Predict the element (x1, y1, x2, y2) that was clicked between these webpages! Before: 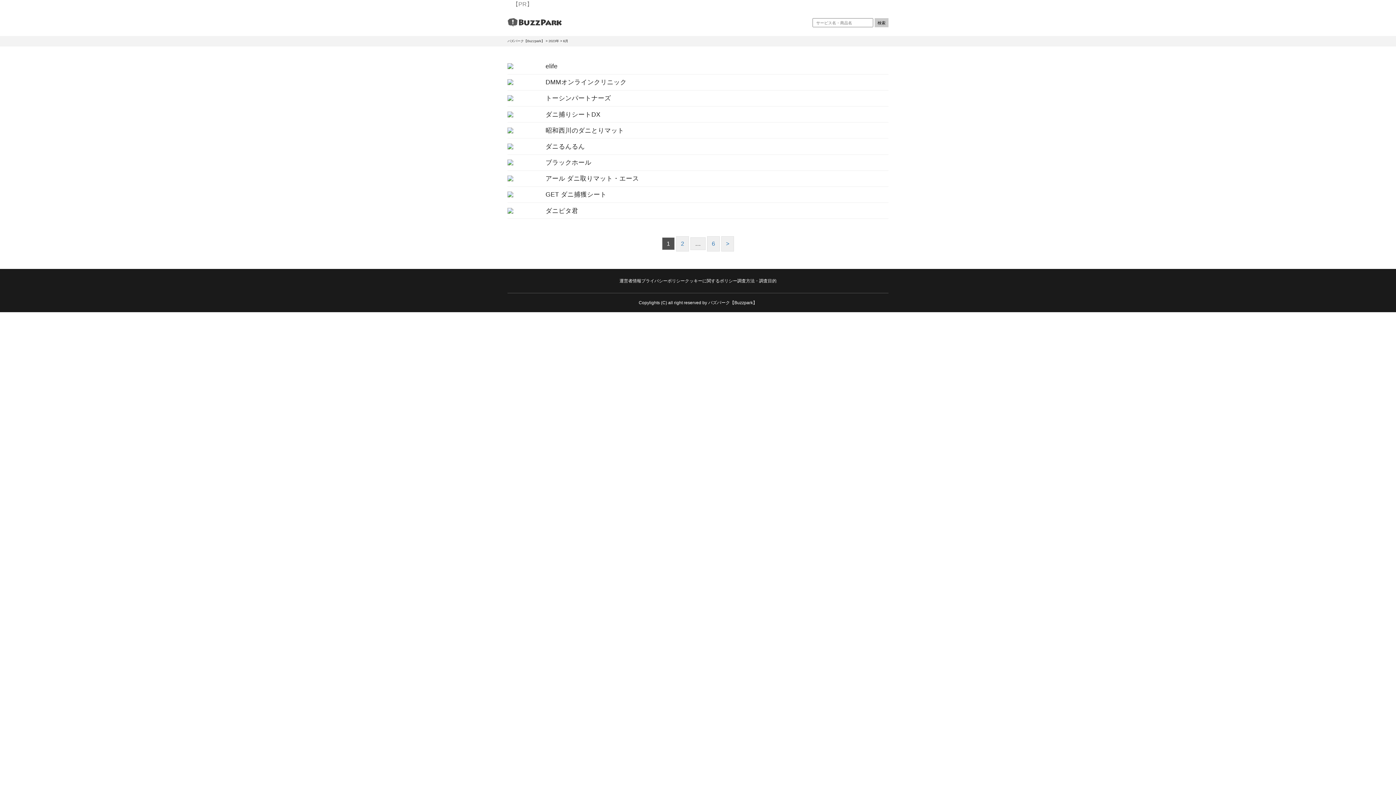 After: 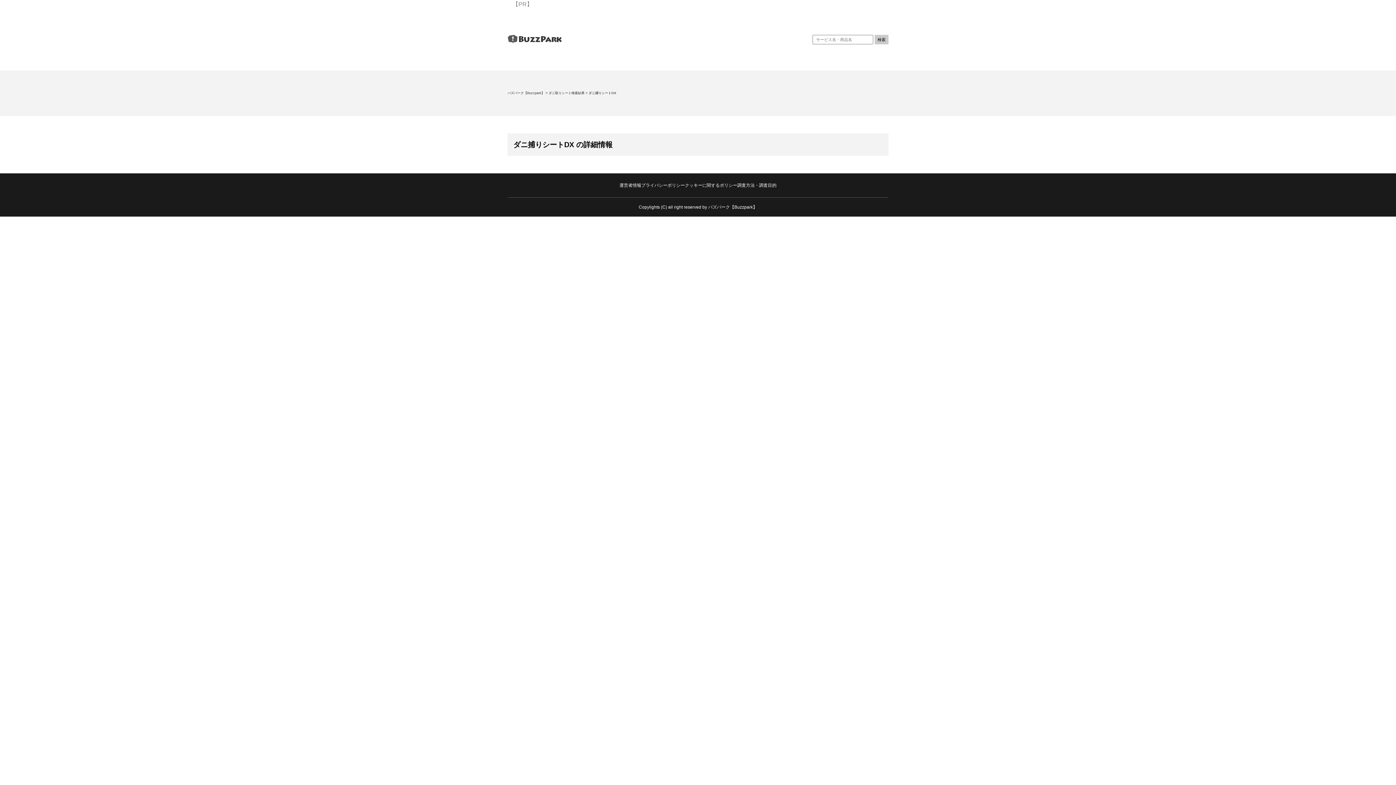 Action: bbox: (507, 106, 888, 122) label: ダニ捕りシートDX